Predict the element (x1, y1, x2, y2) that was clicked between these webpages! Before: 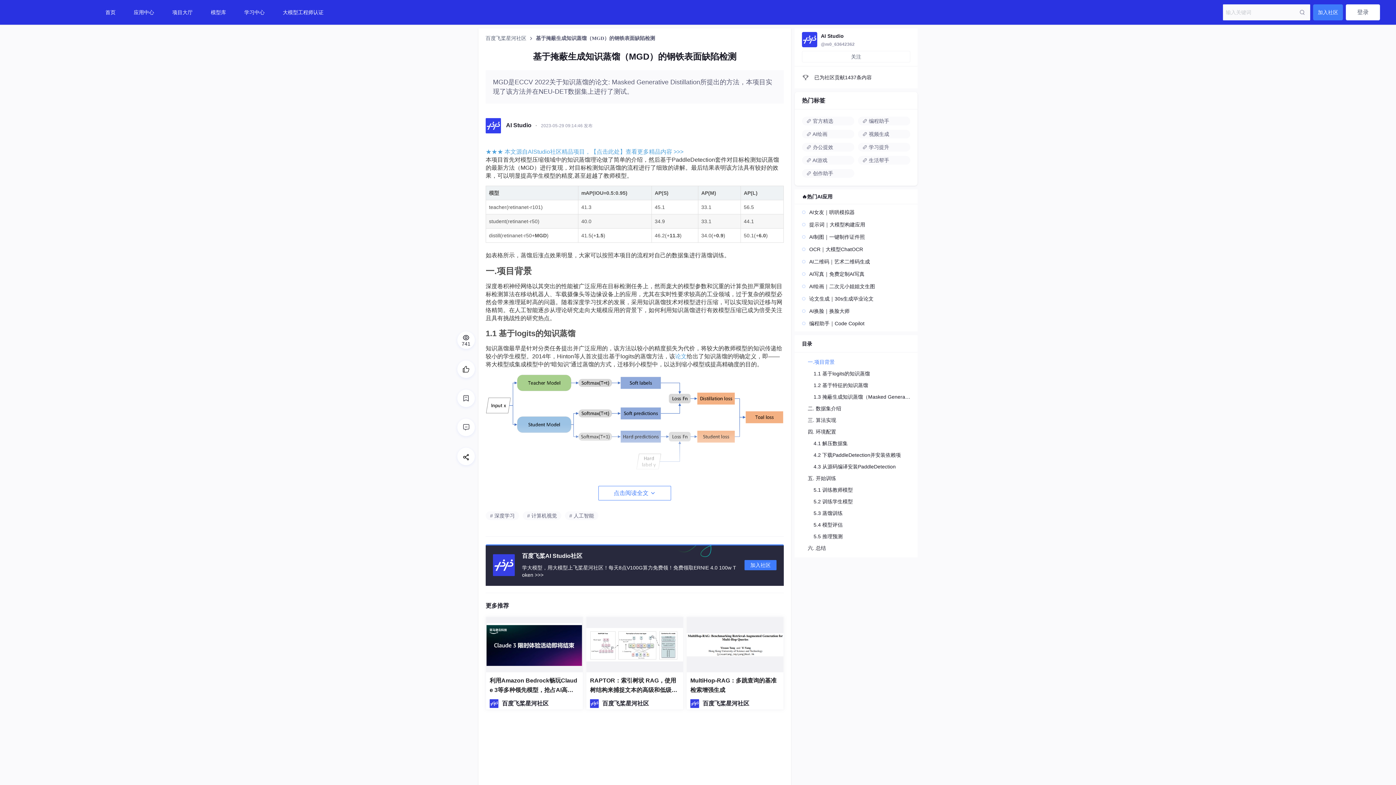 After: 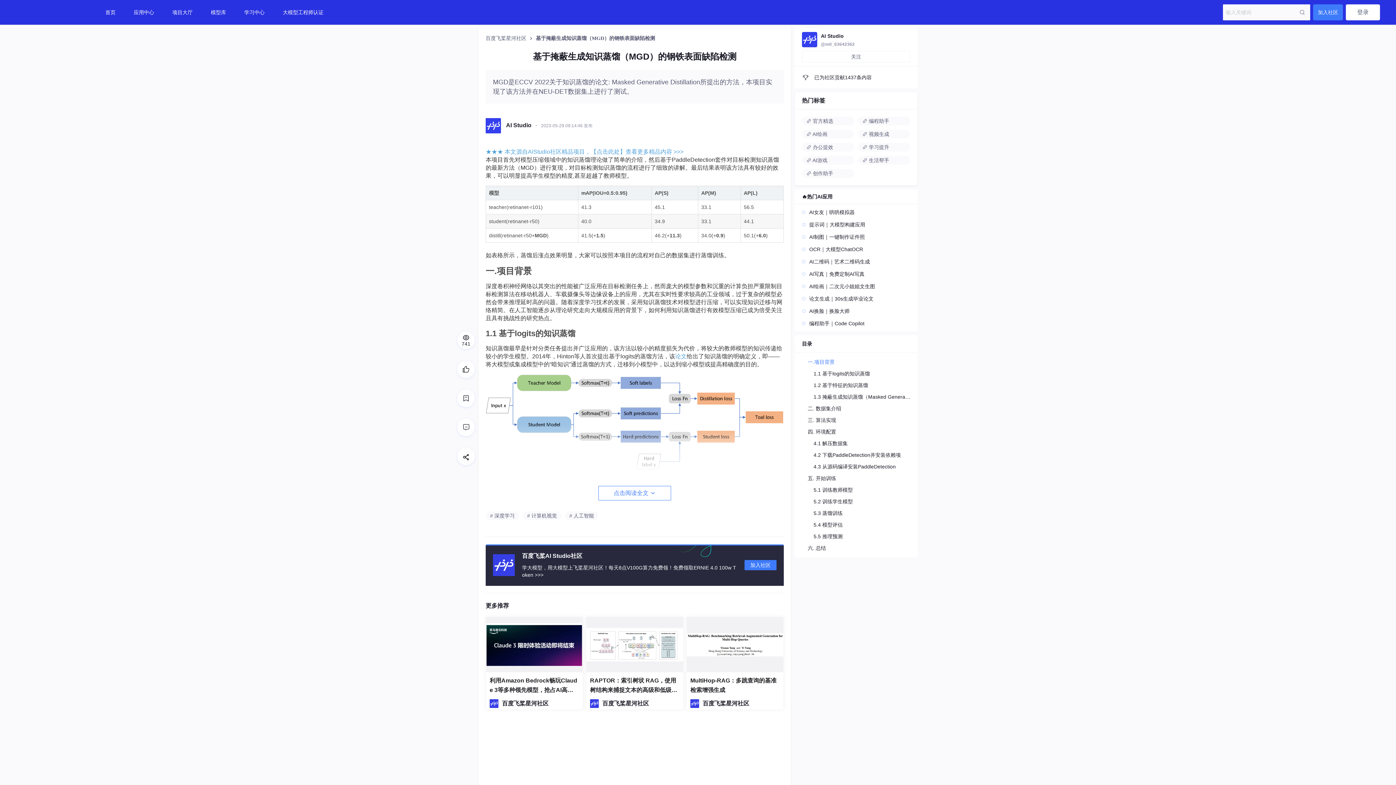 Action: label:  创作助手 bbox: (802, 169, 854, 177)